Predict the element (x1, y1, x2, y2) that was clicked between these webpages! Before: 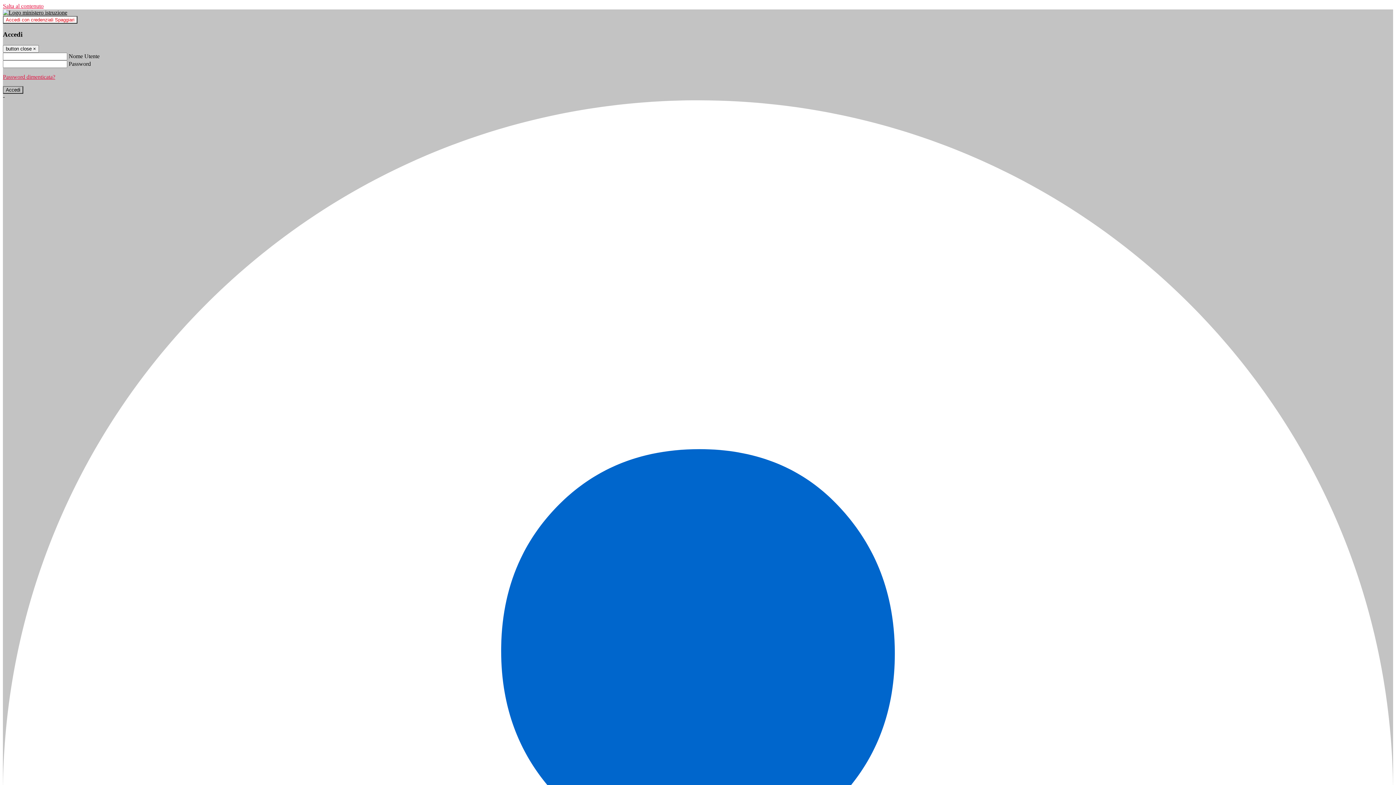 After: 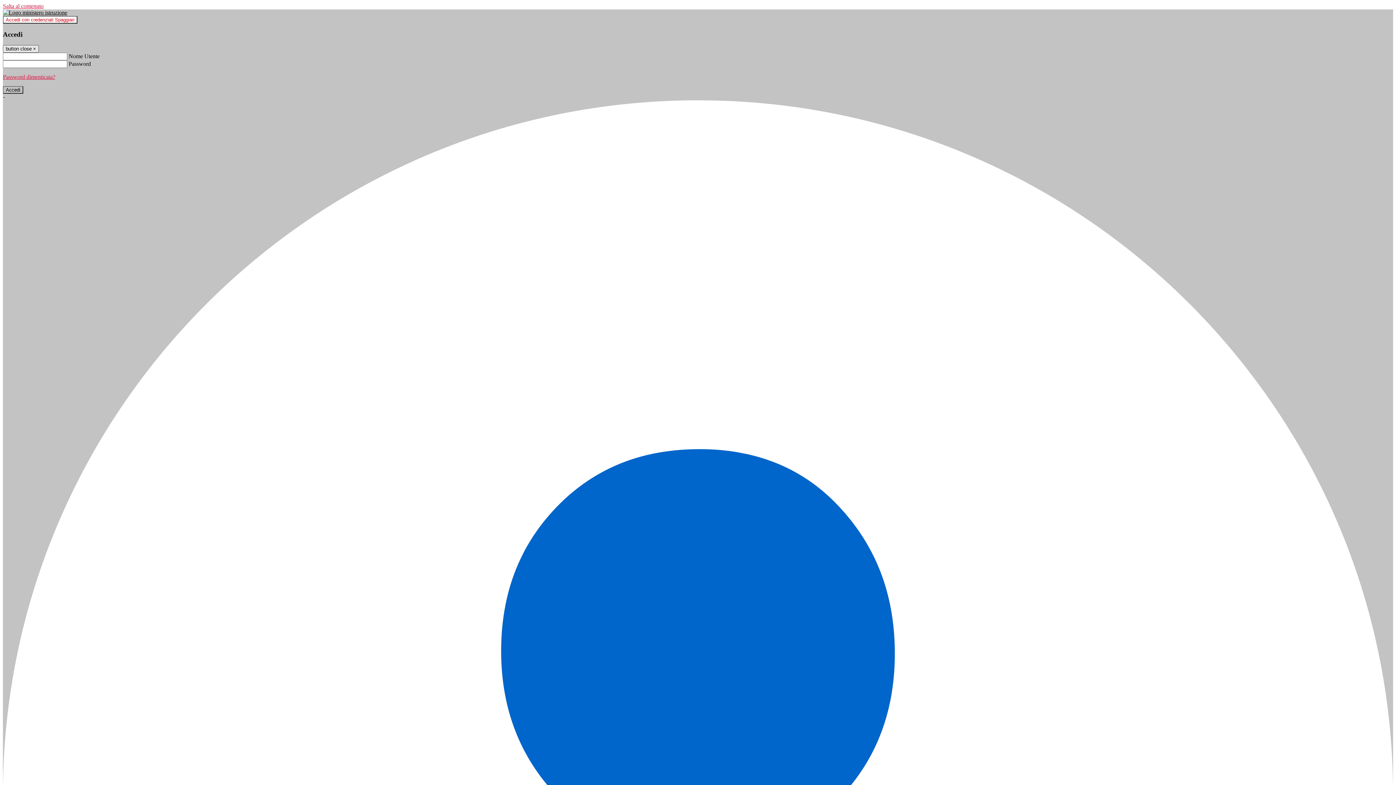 Action: label: Close bbox: (2, 45, 38, 52)